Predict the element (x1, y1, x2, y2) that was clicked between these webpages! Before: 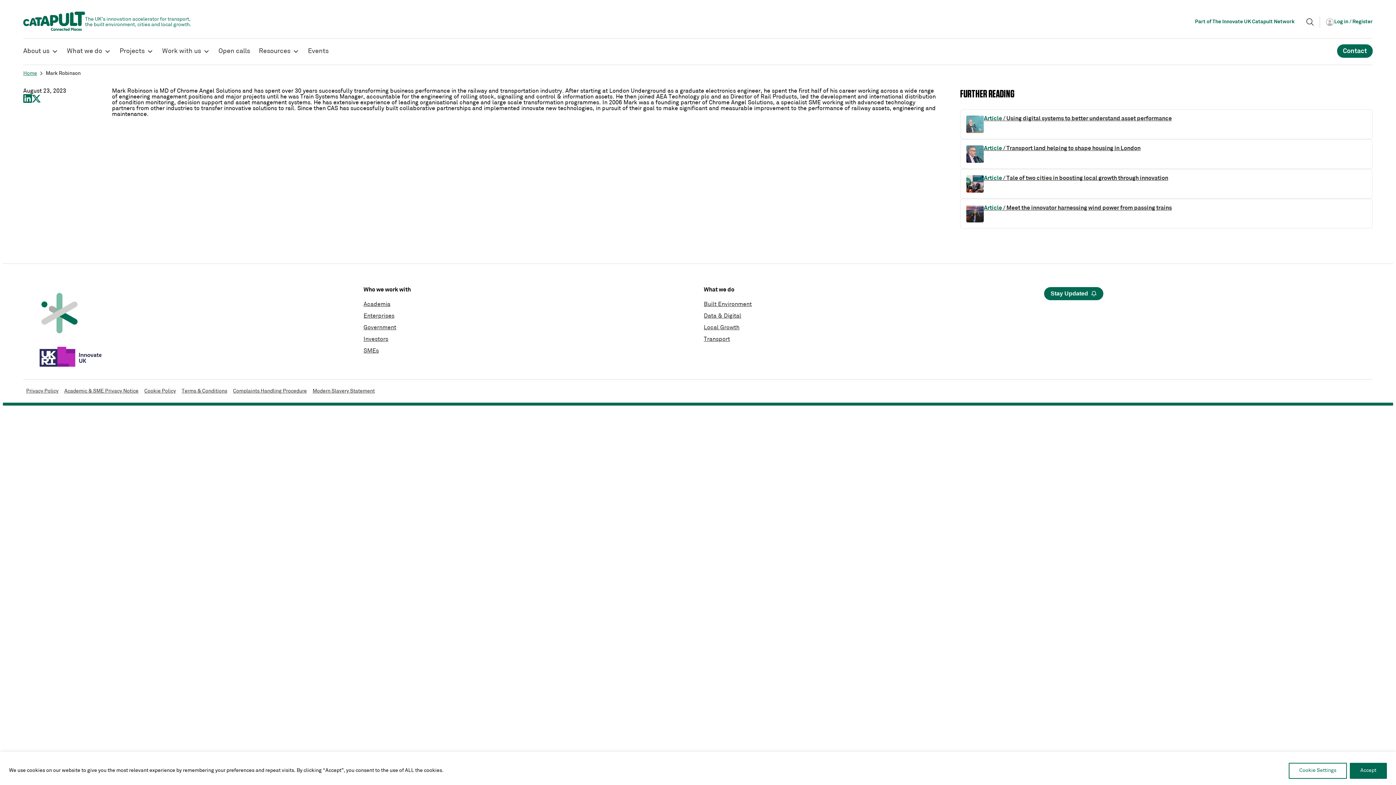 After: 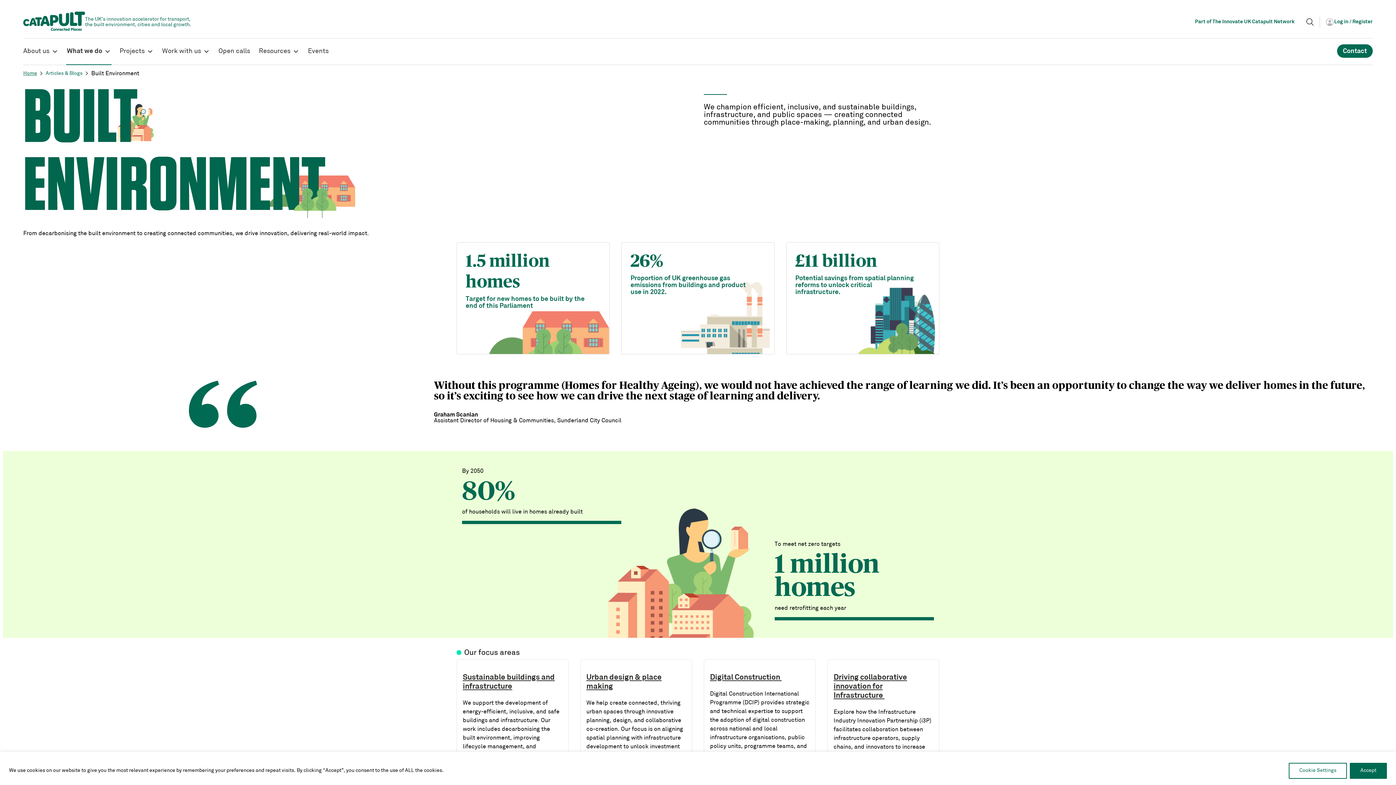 Action: bbox: (704, 298, 1032, 310) label: Built Environment